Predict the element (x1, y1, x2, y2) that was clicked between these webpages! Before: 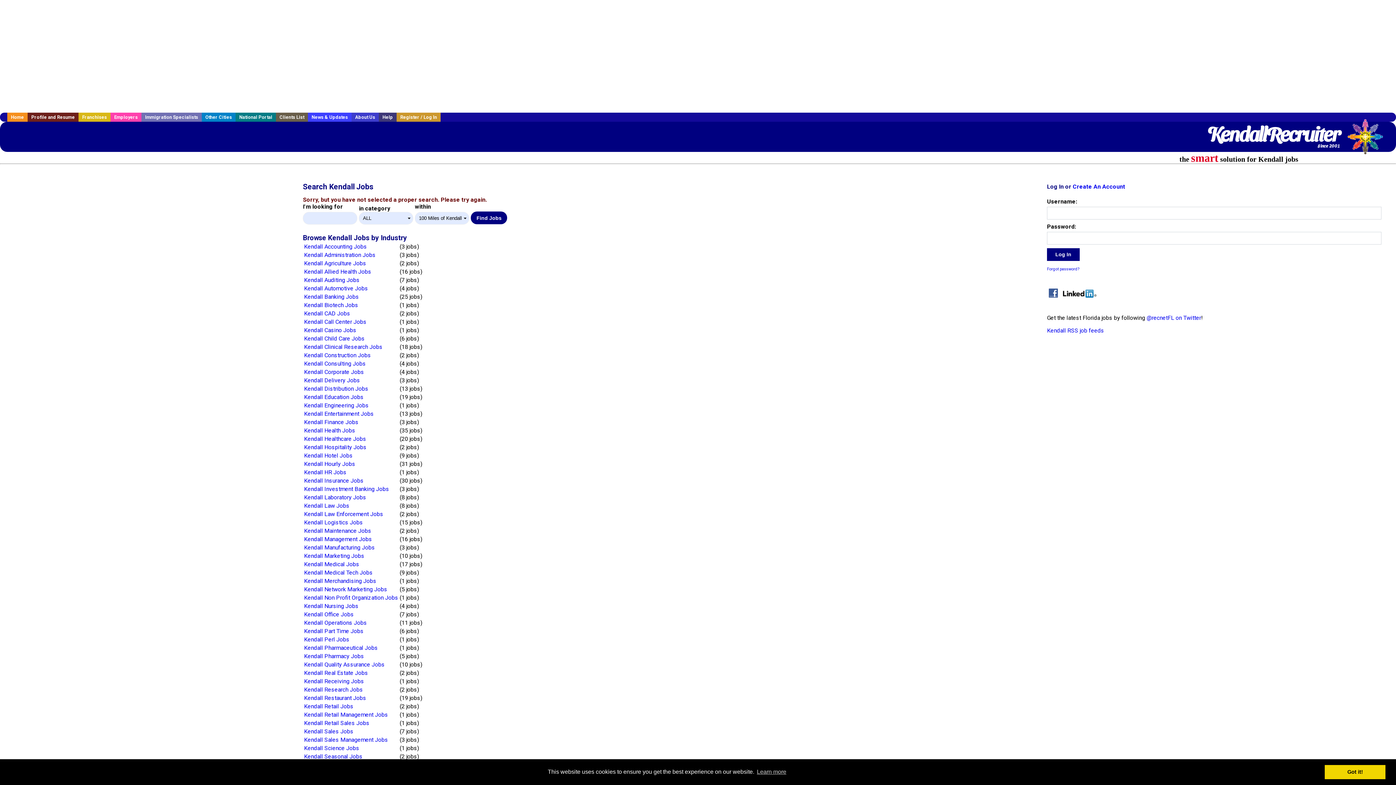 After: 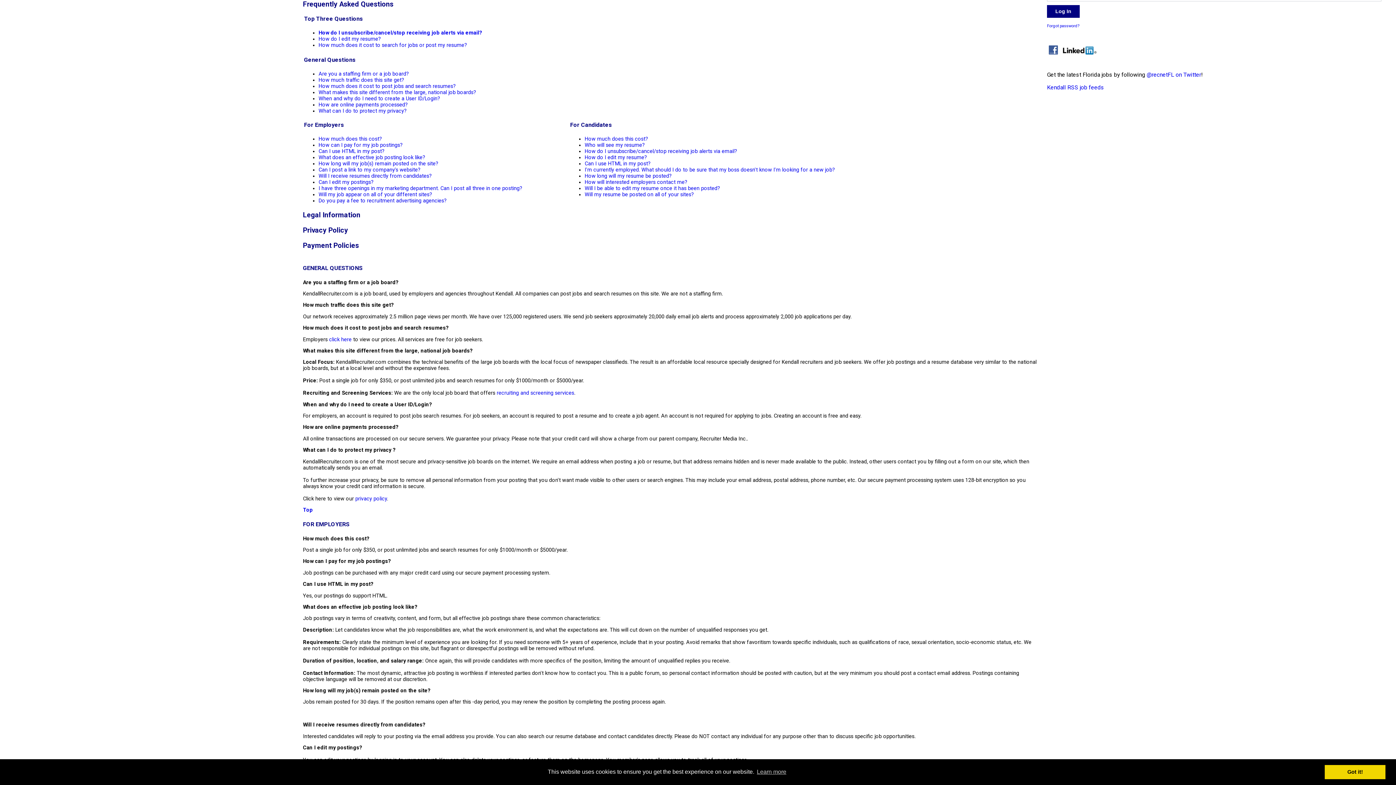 Action: bbox: (378, 112, 396, 121) label: Help